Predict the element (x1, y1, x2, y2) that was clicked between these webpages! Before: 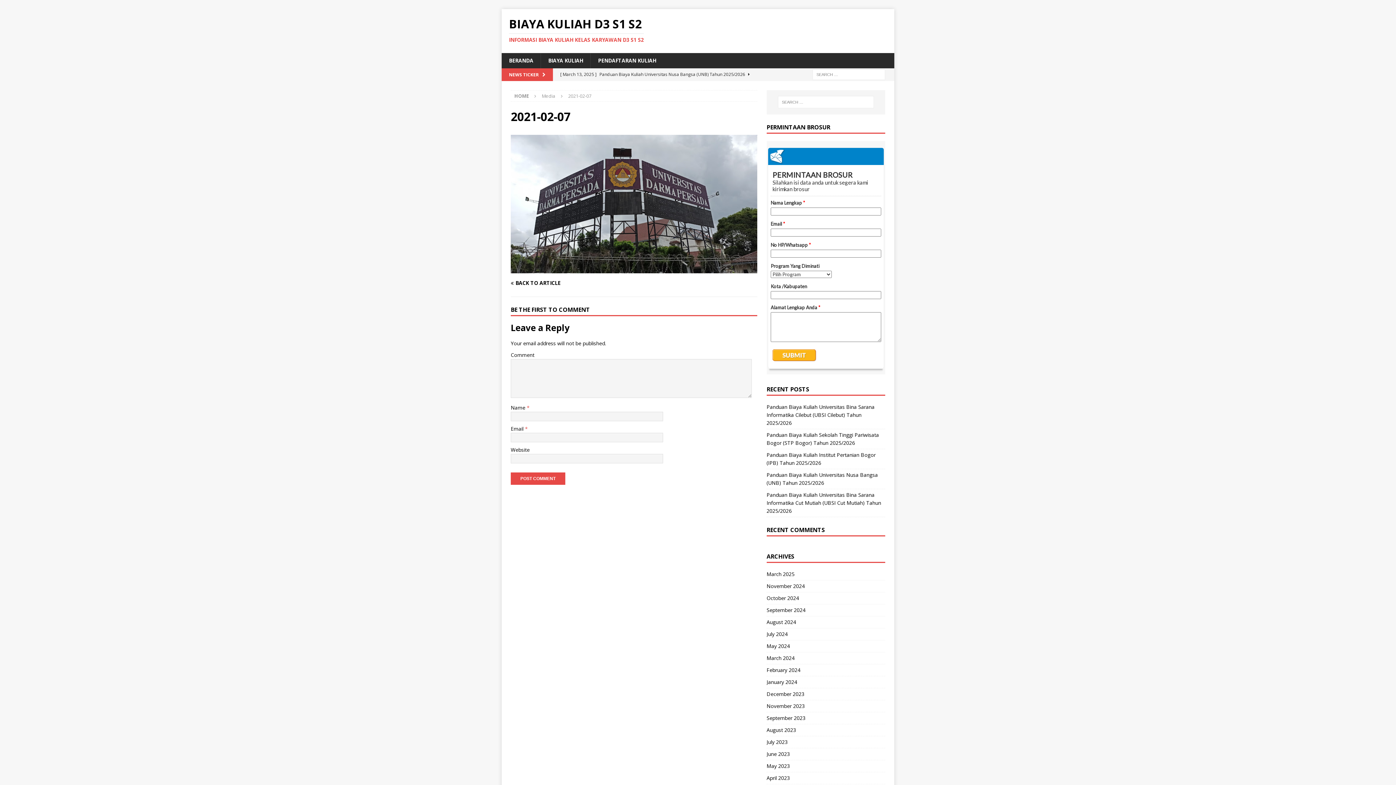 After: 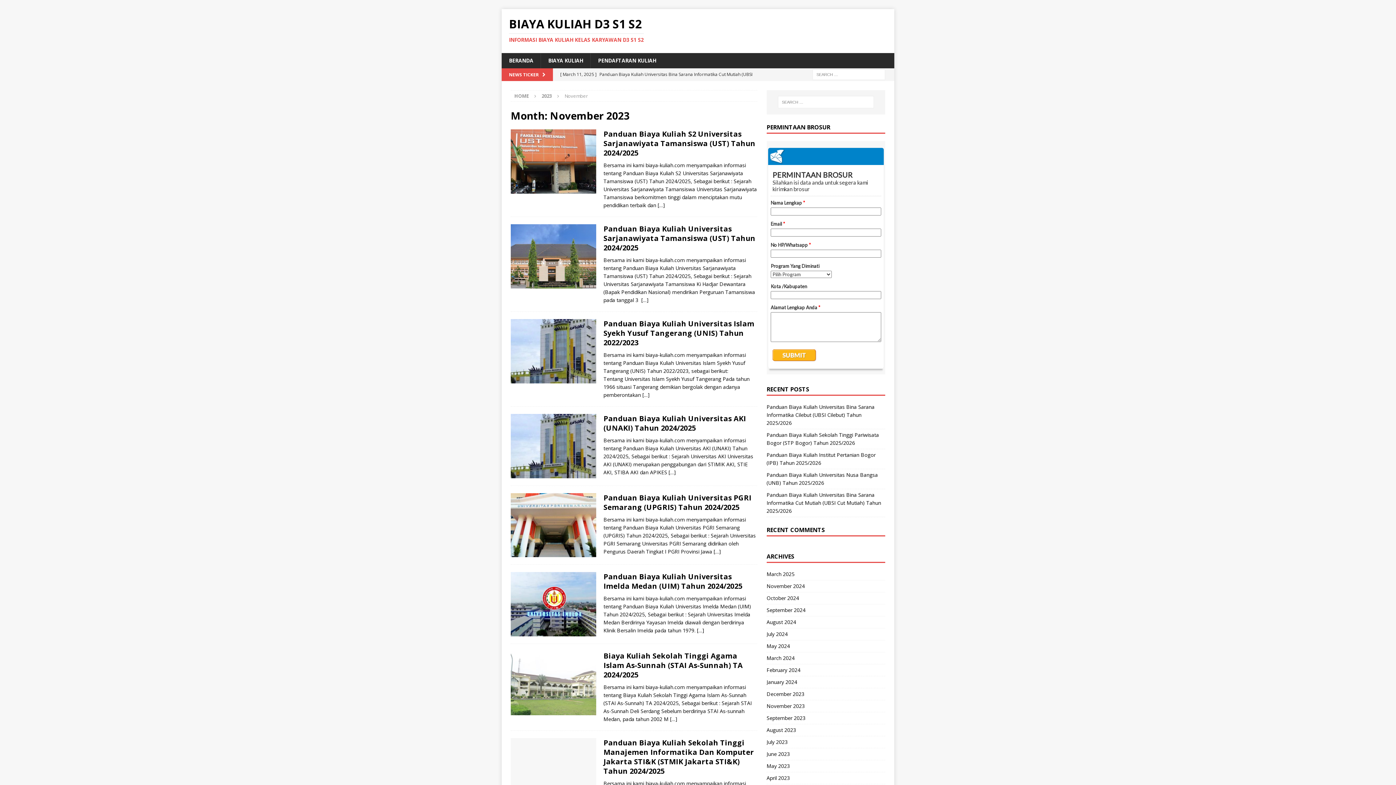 Action: bbox: (766, 700, 885, 712) label: November 2023